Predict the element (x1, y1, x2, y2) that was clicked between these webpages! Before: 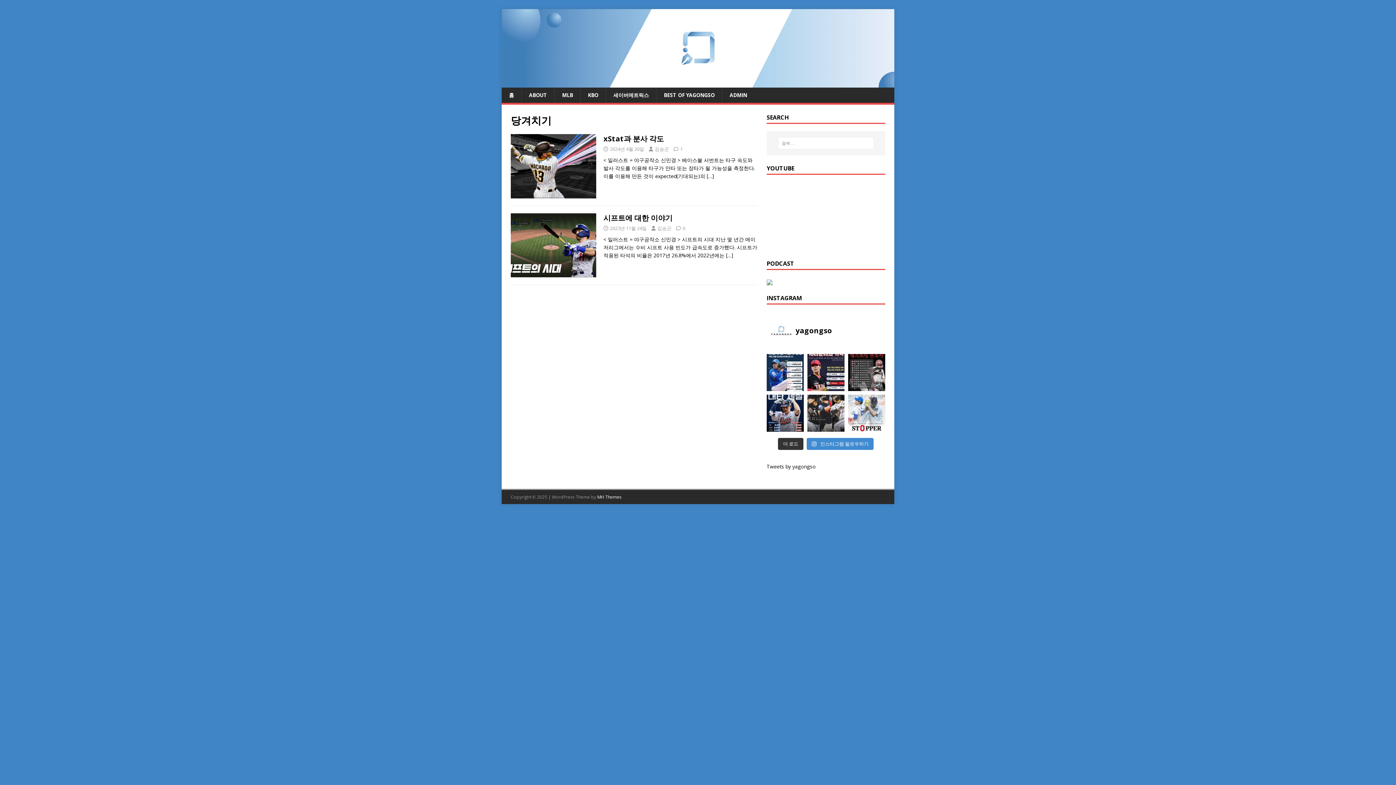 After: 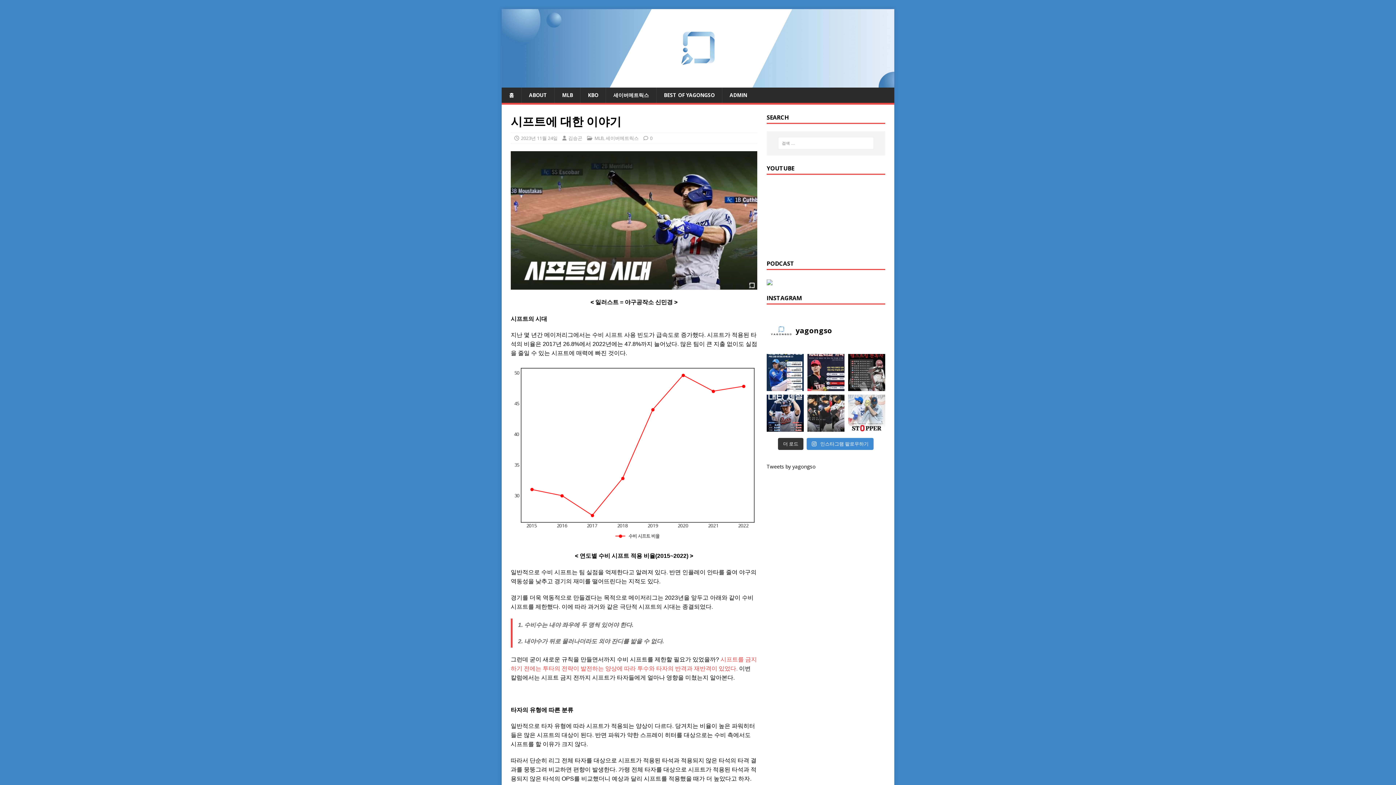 Action: bbox: (510, 269, 596, 276)